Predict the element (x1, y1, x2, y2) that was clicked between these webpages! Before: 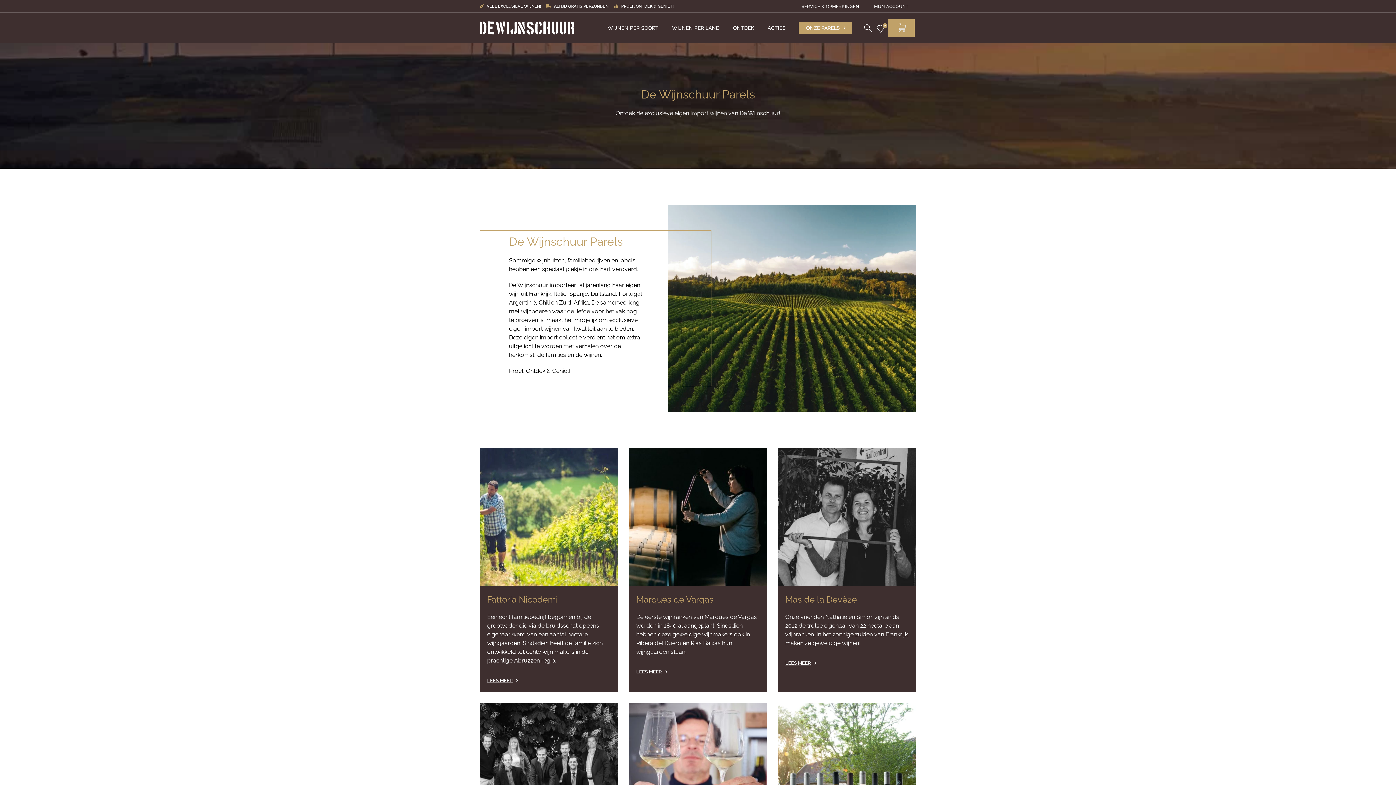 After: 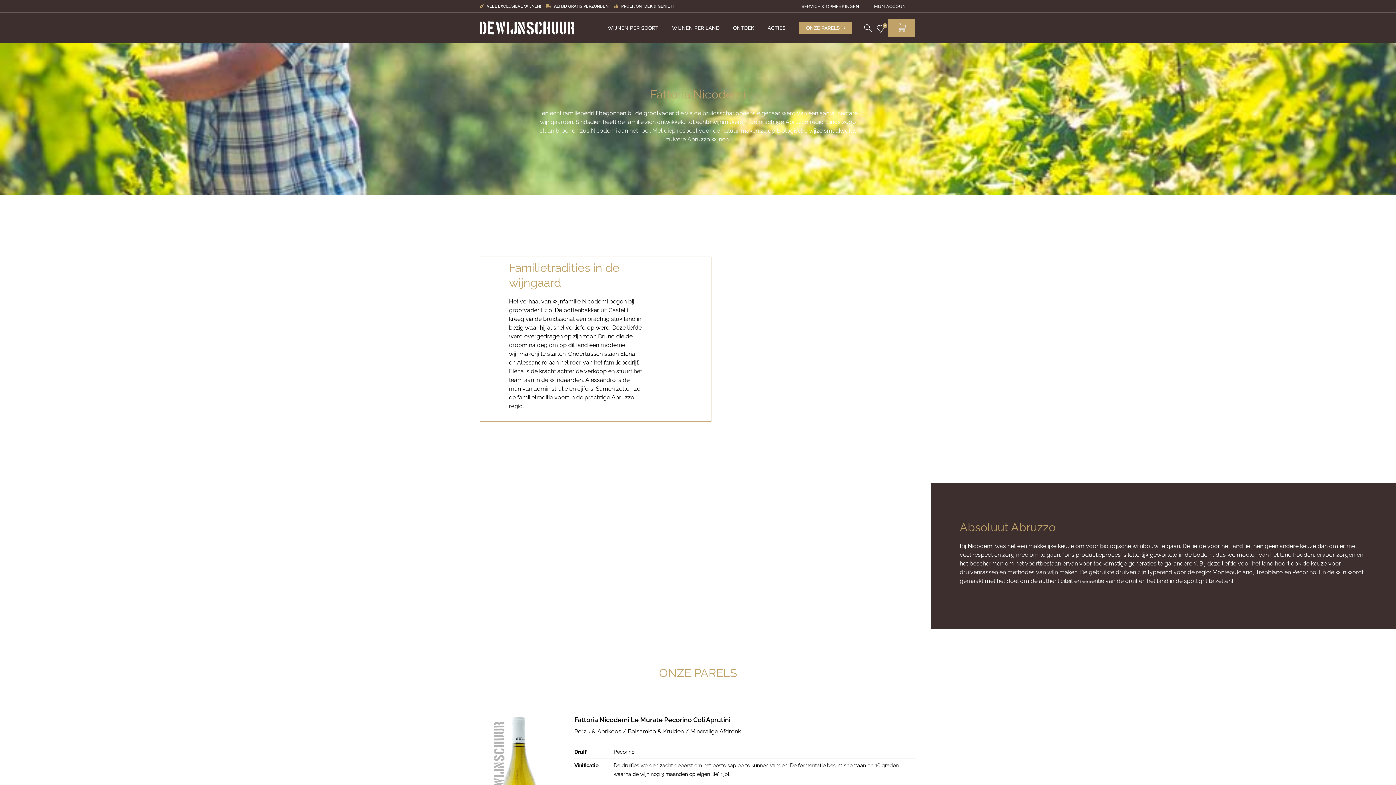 Action: bbox: (487, 678, 524, 683) label: LEES MEER